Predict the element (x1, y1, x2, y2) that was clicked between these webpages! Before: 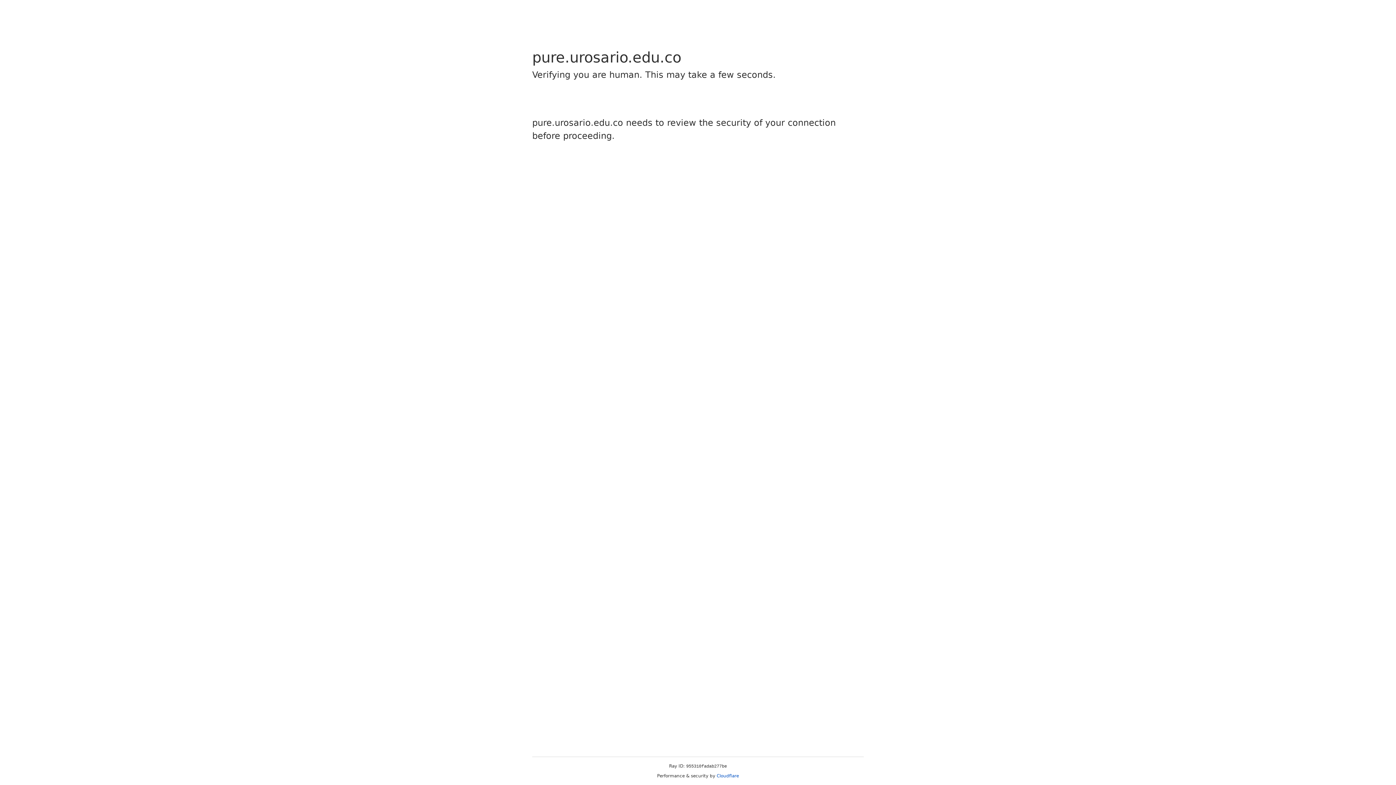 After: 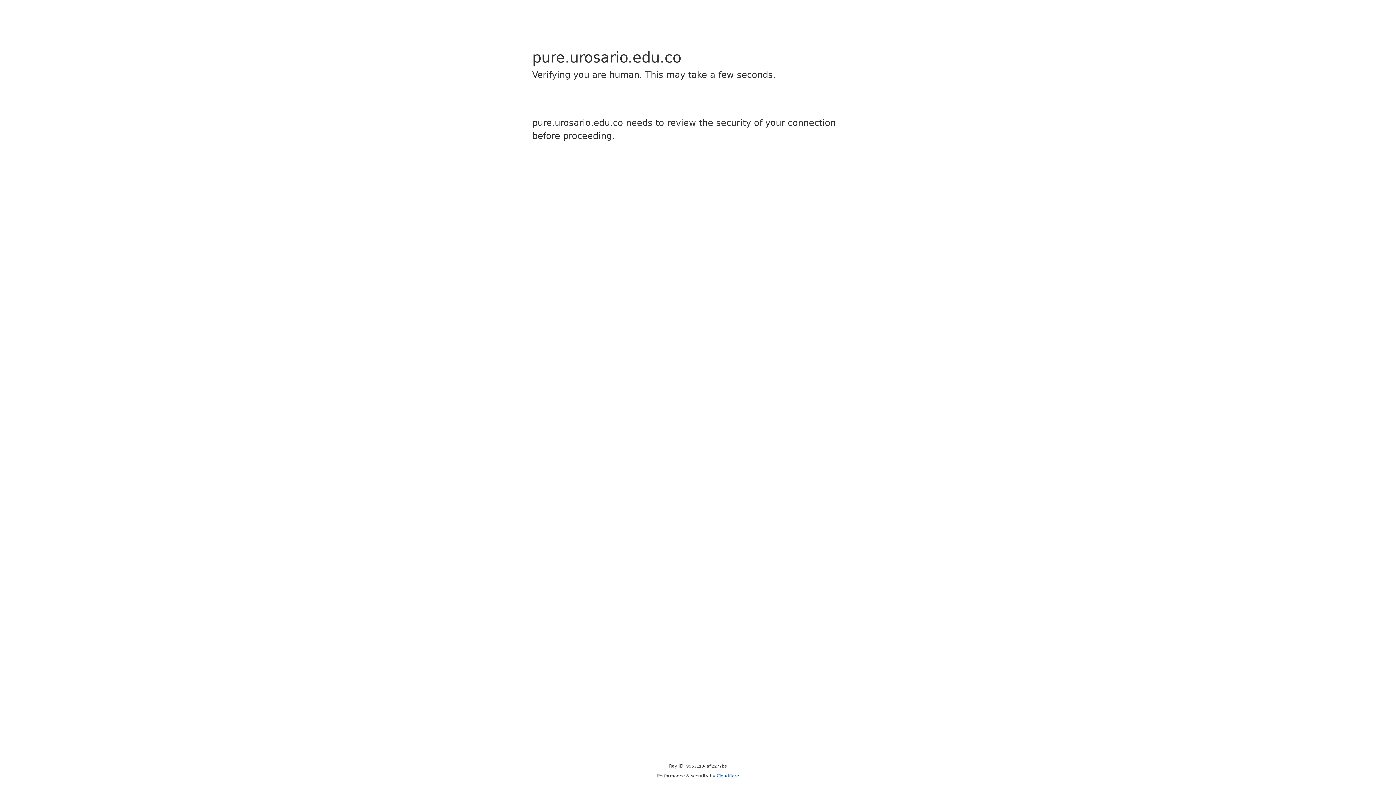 Action: label: Cloudflare bbox: (716, 773, 739, 778)